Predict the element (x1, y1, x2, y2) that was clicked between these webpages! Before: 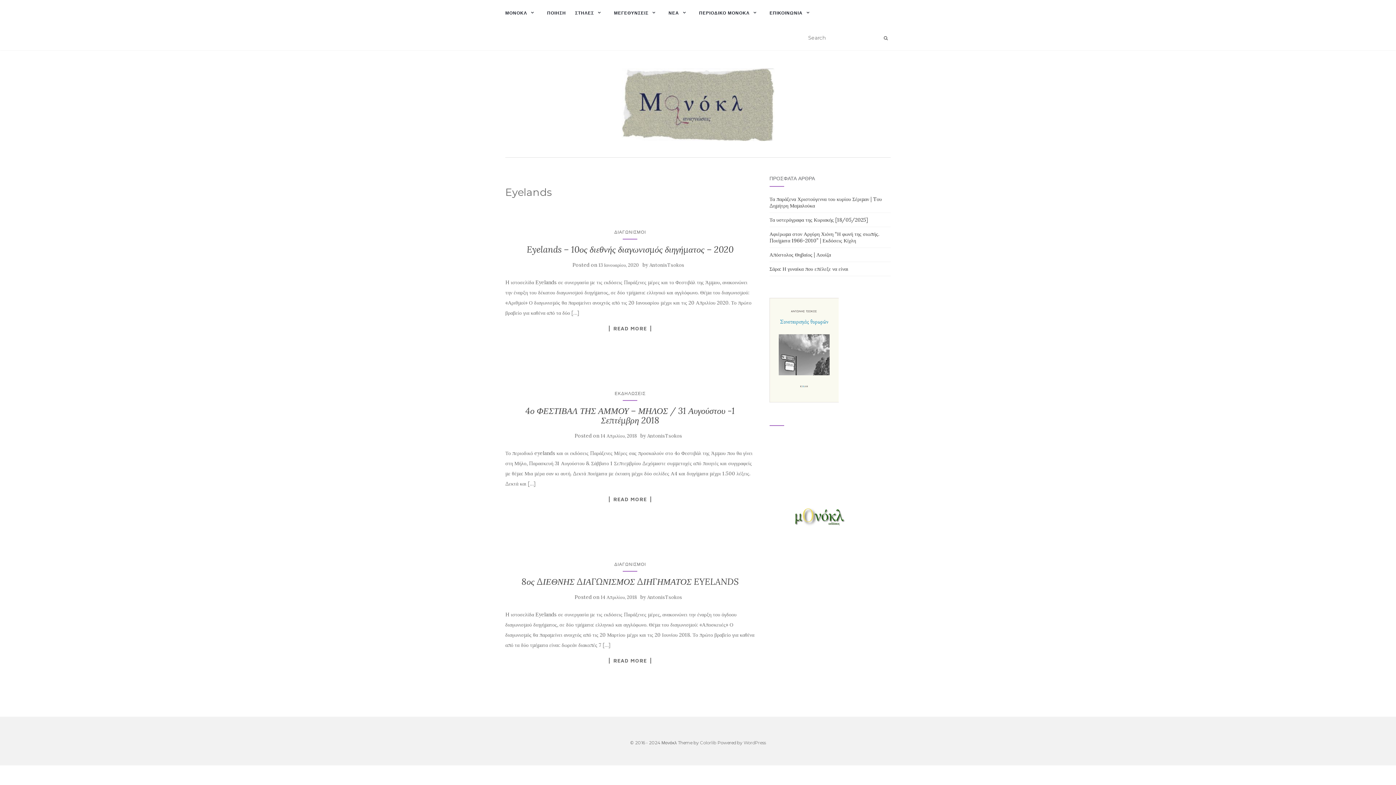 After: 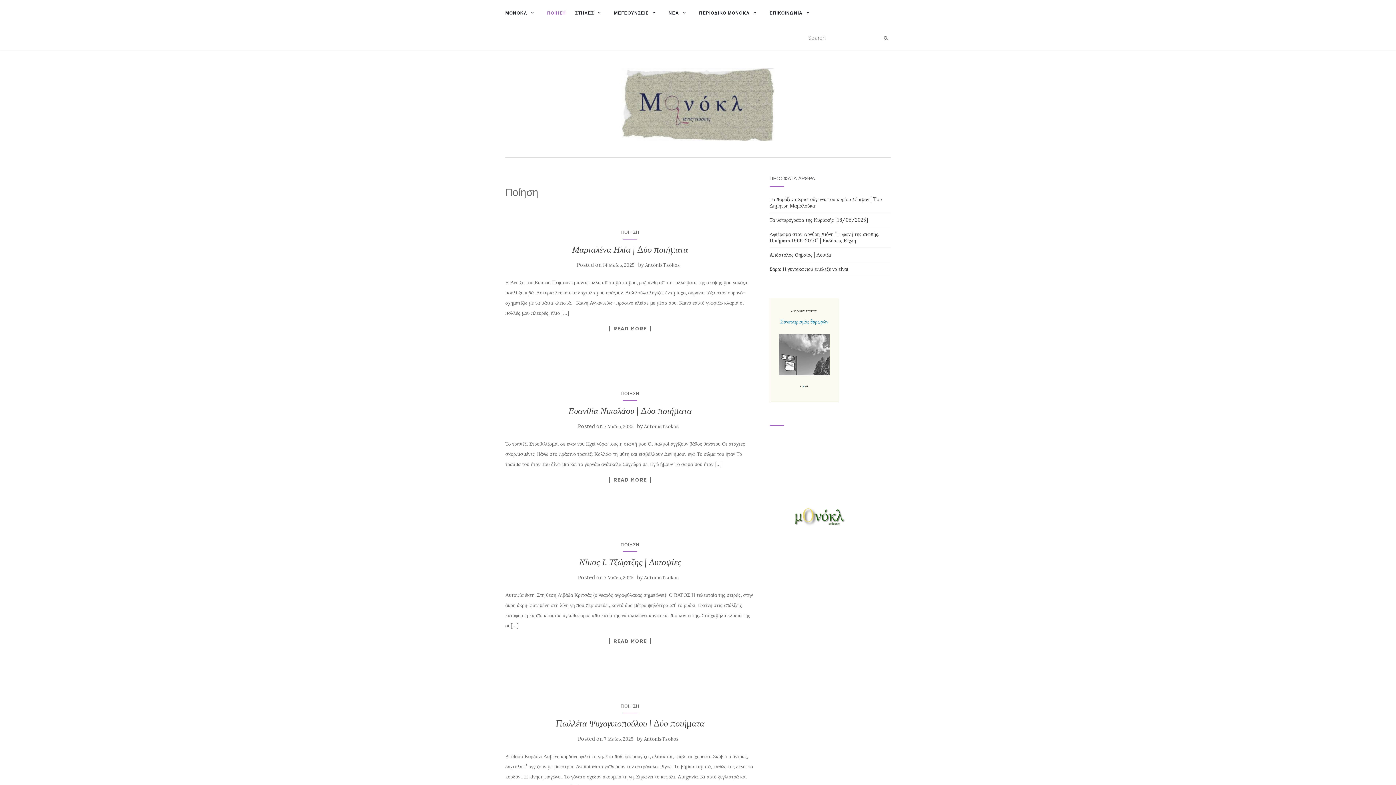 Action: label: ΠΟΙΗΣΗ bbox: (547, 0, 566, 25)